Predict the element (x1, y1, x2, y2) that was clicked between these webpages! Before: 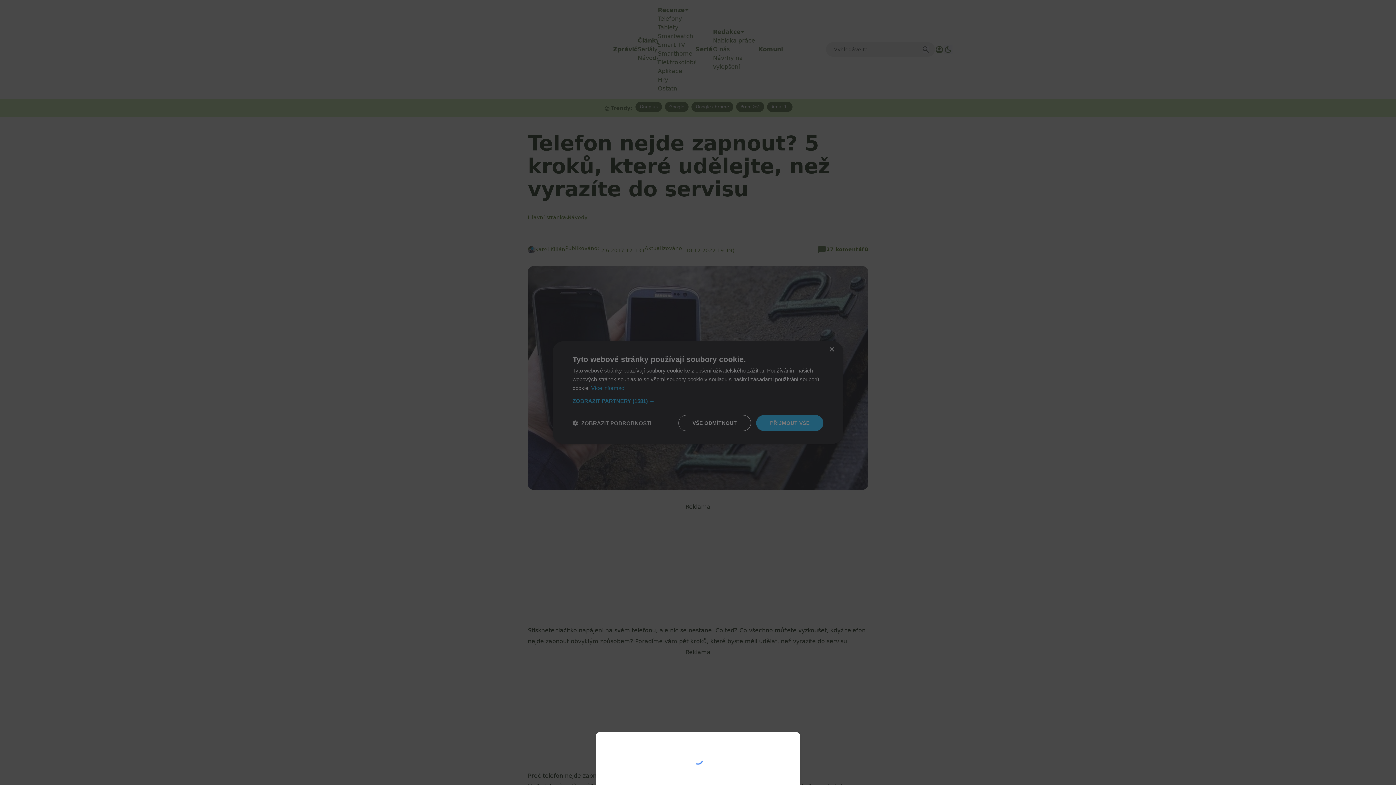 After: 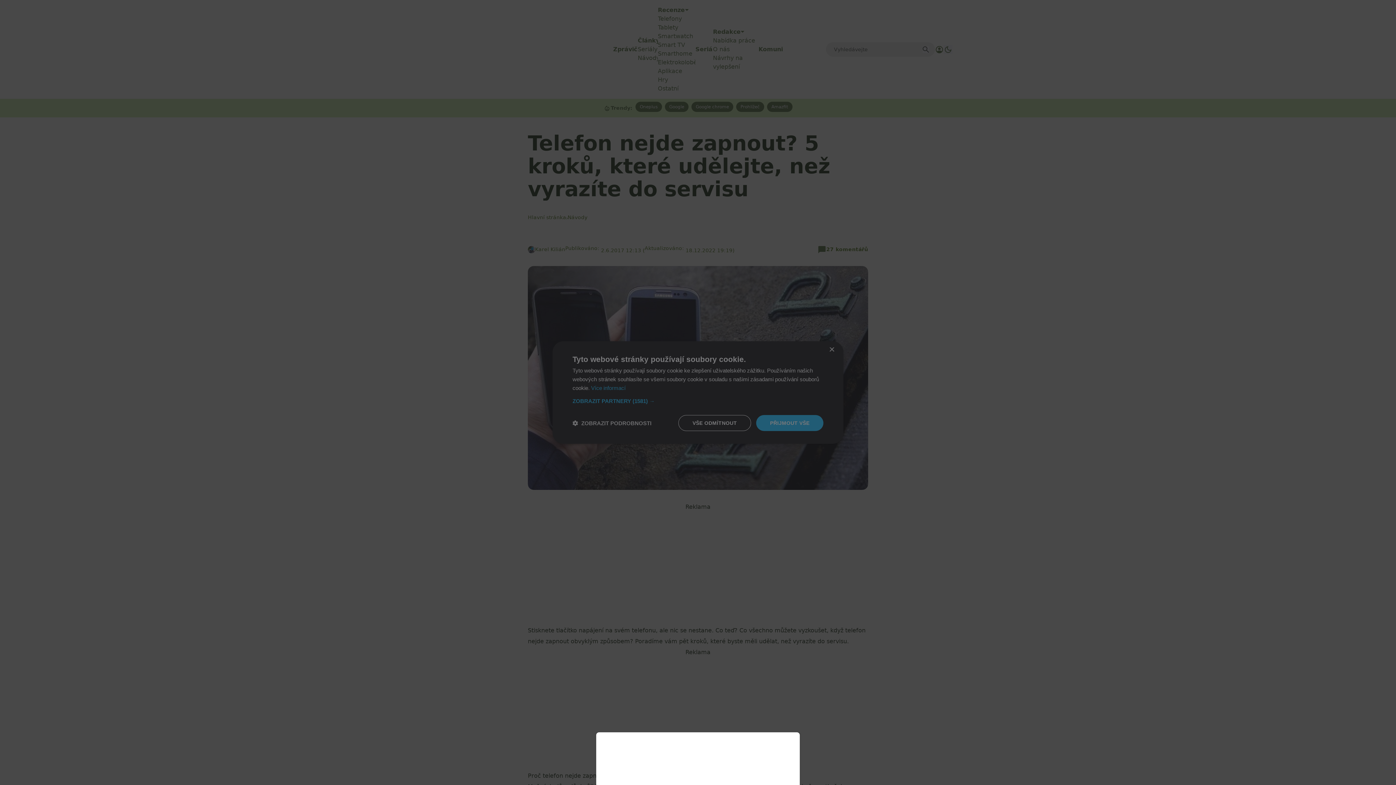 Action: bbox: (0, 0, 1396, 785)